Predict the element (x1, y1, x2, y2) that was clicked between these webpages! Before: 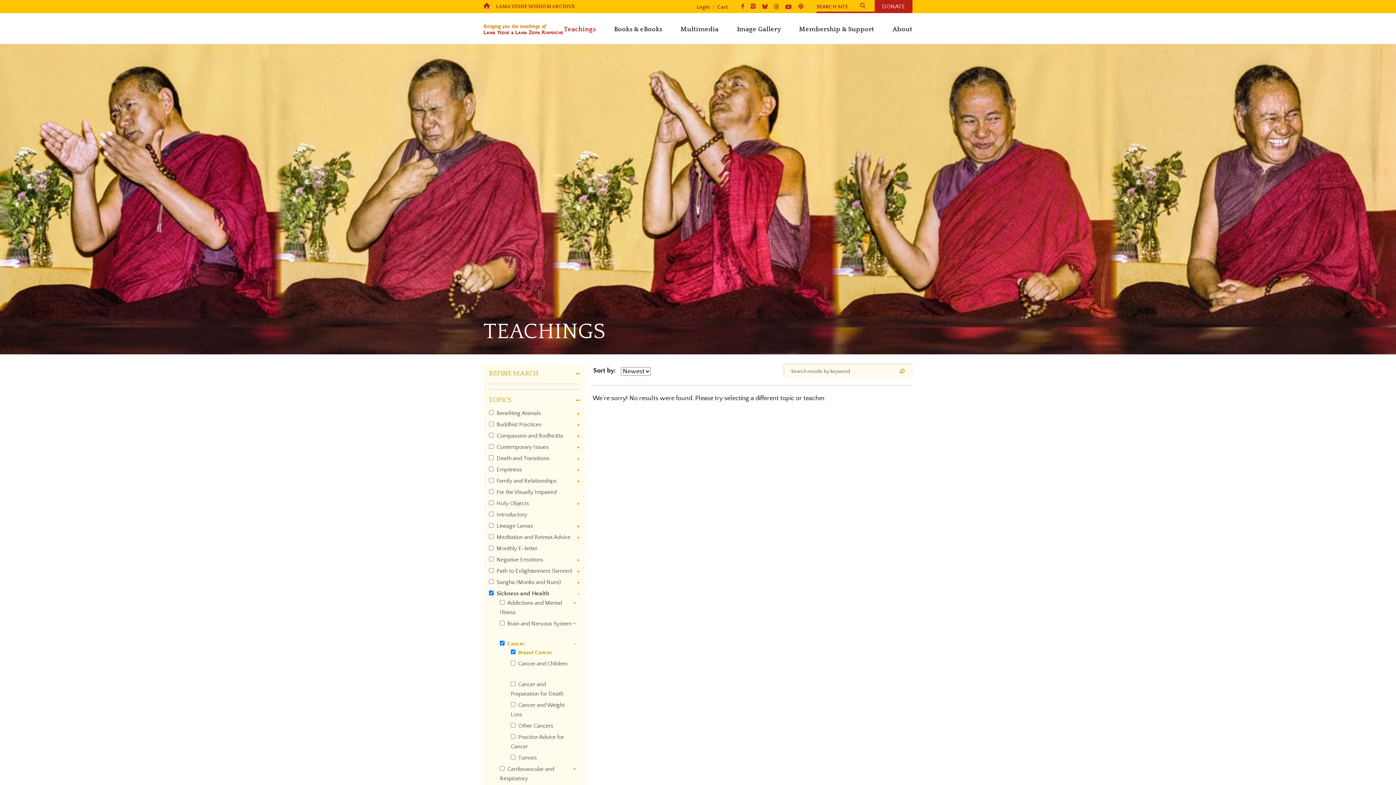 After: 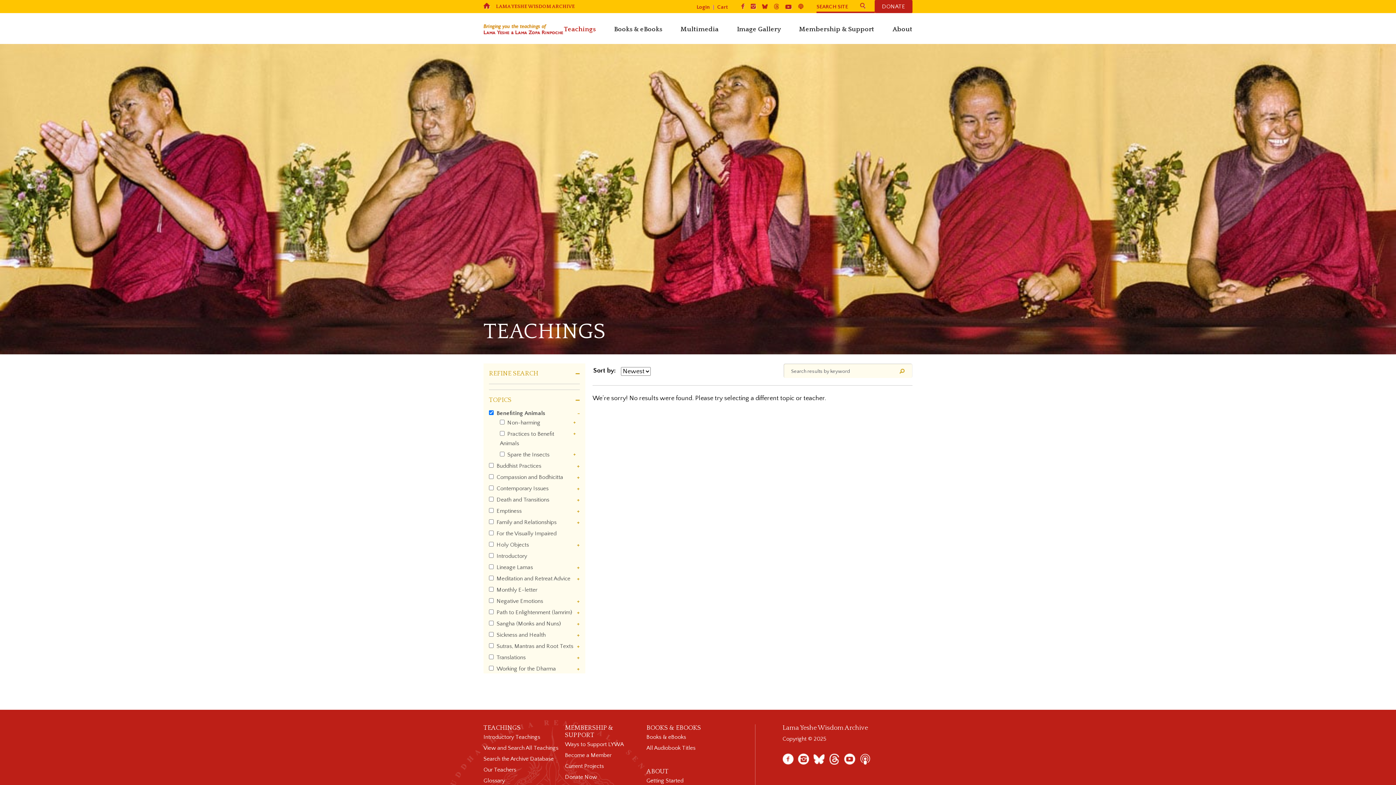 Action: bbox: (496, 410, 541, 416) label: Benefiting Animals
Apply Benefiting Animals filter